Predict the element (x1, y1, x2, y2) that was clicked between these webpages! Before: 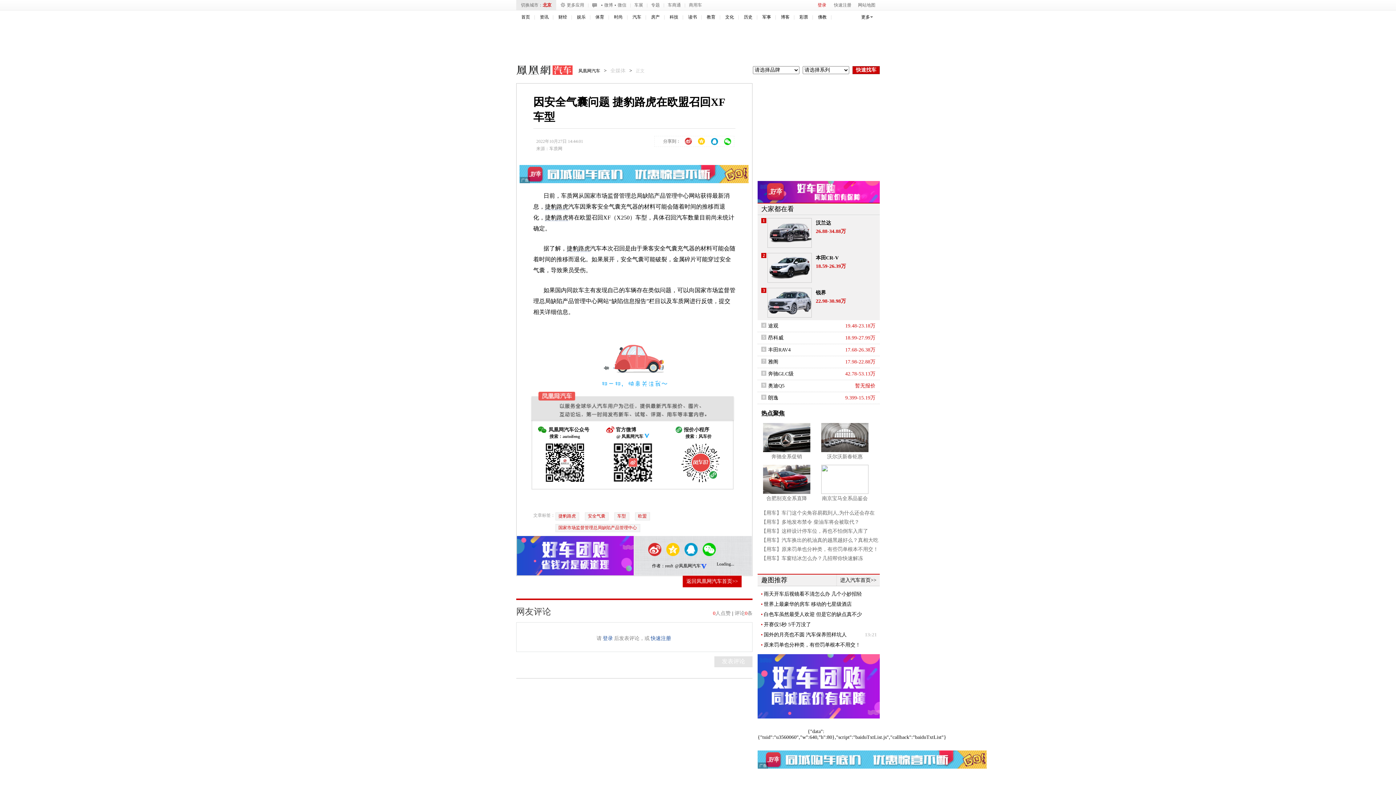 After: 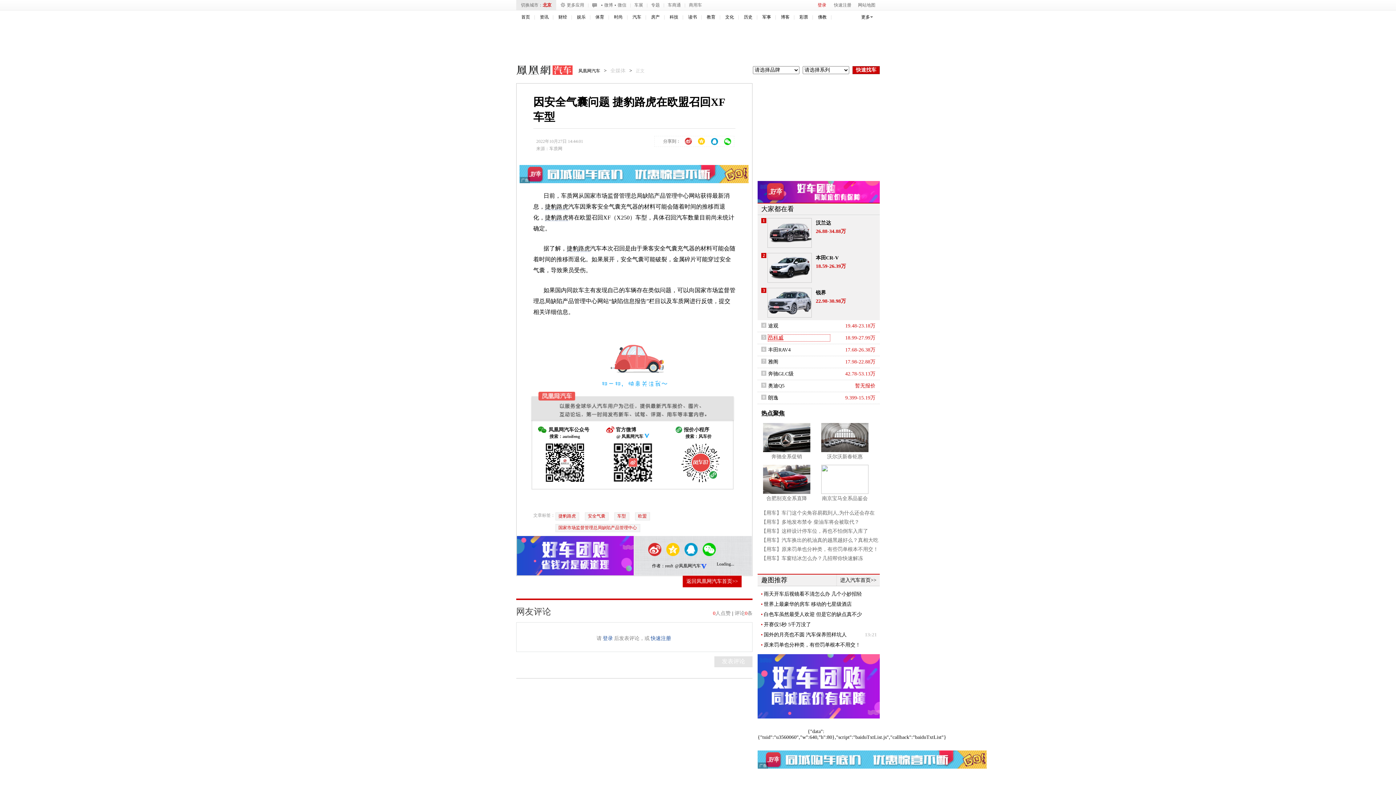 Action: label: 昂科威 bbox: (768, 334, 830, 341)